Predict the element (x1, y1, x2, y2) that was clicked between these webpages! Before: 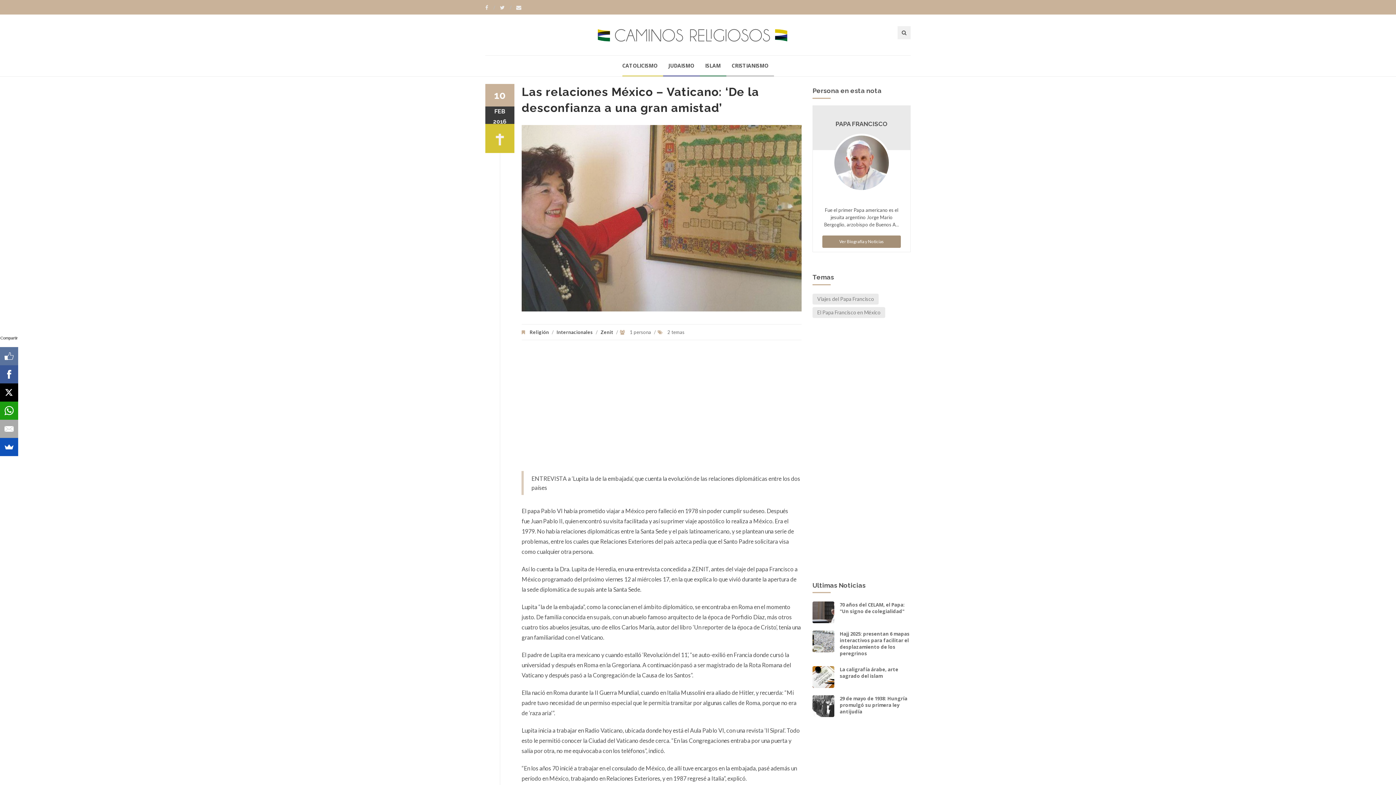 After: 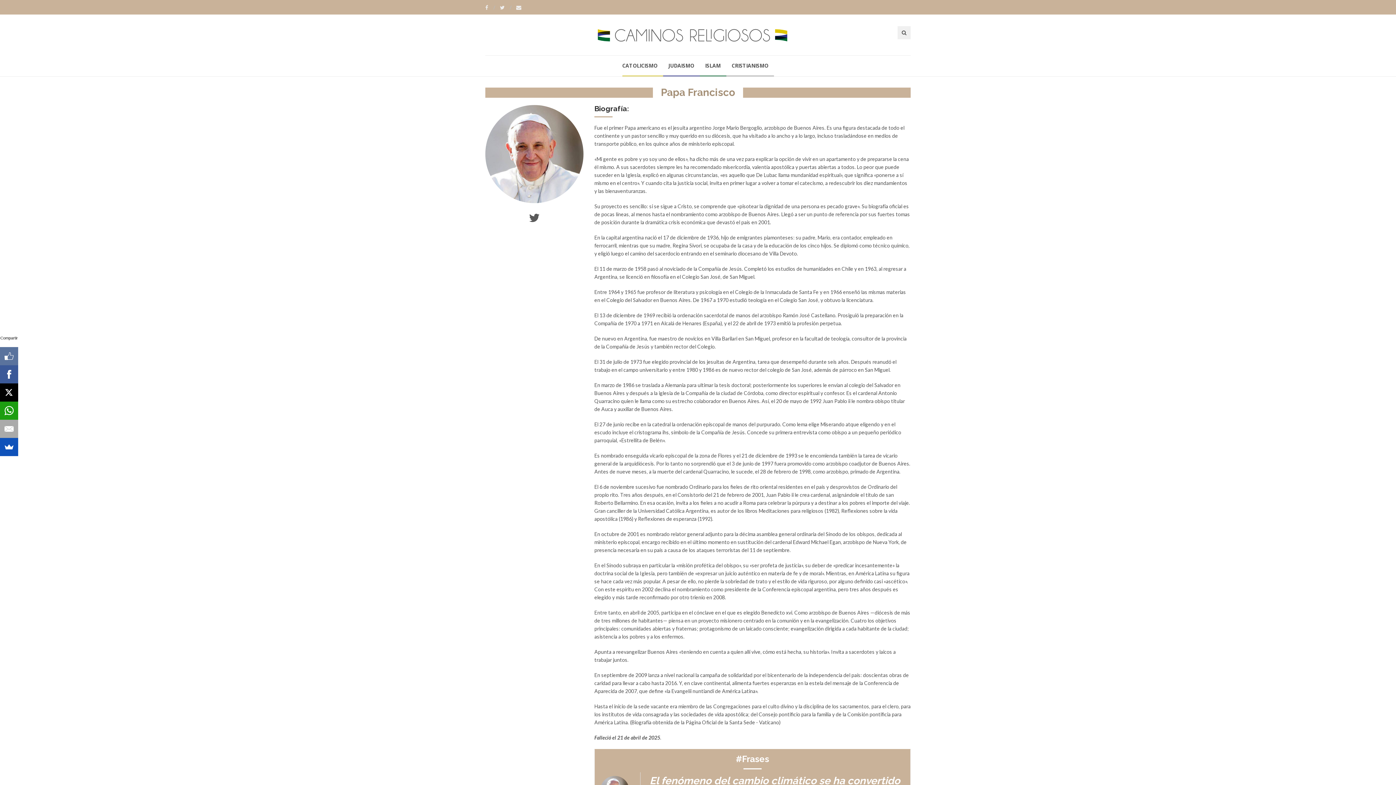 Action: bbox: (835, 120, 888, 127) label: PAPA FRANCISCO